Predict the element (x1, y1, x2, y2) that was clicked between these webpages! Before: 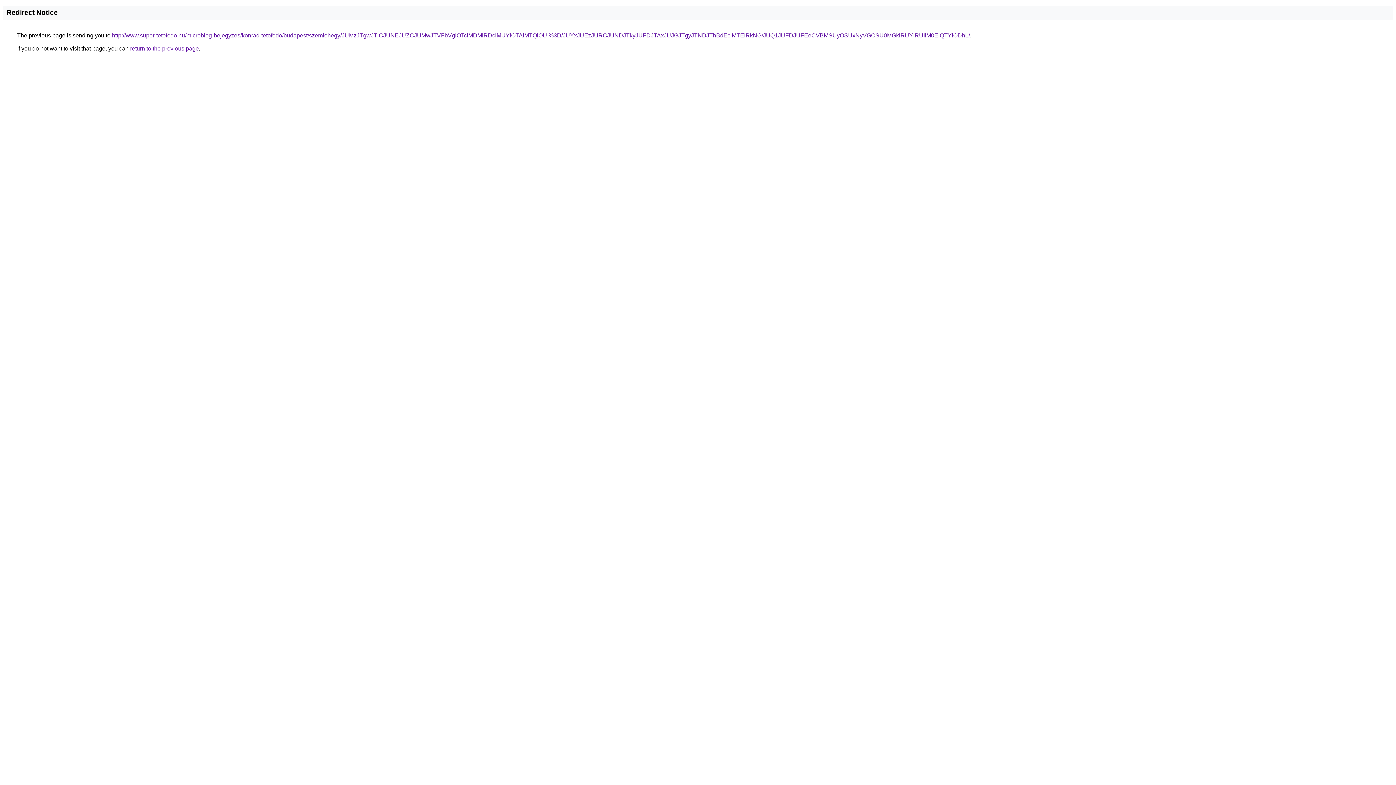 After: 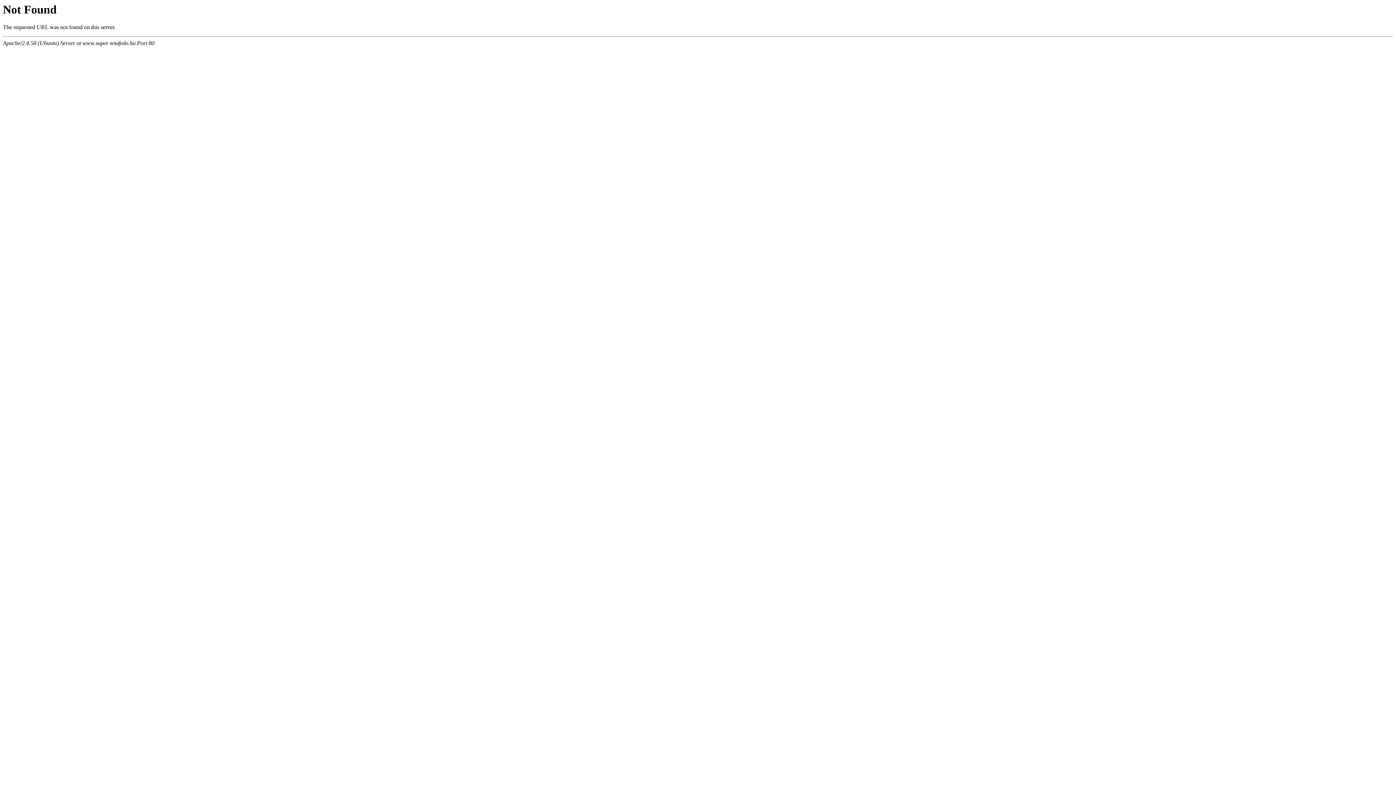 Action: bbox: (112, 32, 970, 38) label: http://www.super-tetofedo.hu/microblog-bejegyzes/konrad-tetofedo/budapest/szemlohegy/JUMzJTgwJTlCJUNEJUZCJUMwJTVFbVglOTclMDMlRDclMUYlOTAlMTQlOUI%3D/JUYxJUEzJURCJUNDJTkyJUFDJTAxJUJGJTgyJTNDJThBdEclMTElRkNG/JUQ1JUFDJUFEeCVBMSUyOSUxNyVGOSU0MGklRUYlRUIlM0ElQTYlODhL/